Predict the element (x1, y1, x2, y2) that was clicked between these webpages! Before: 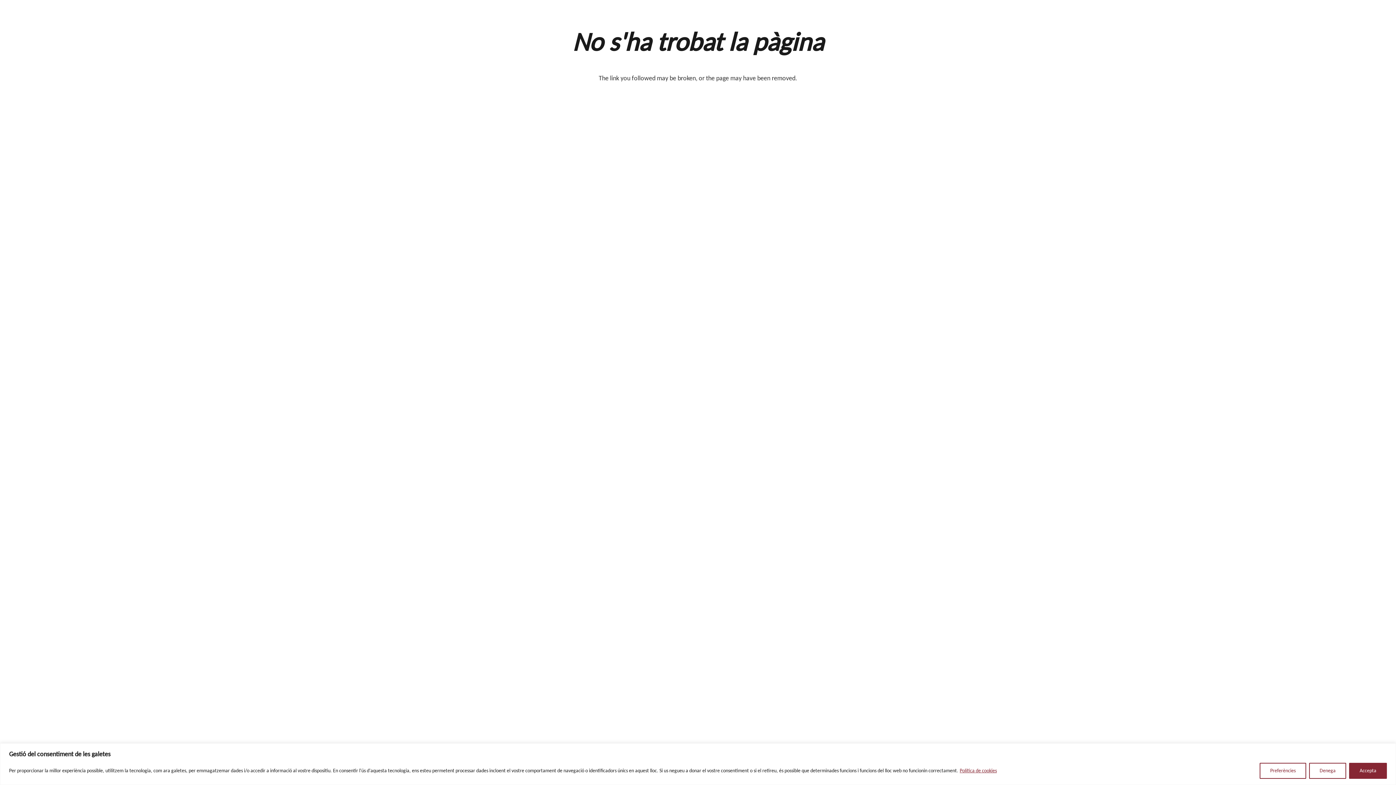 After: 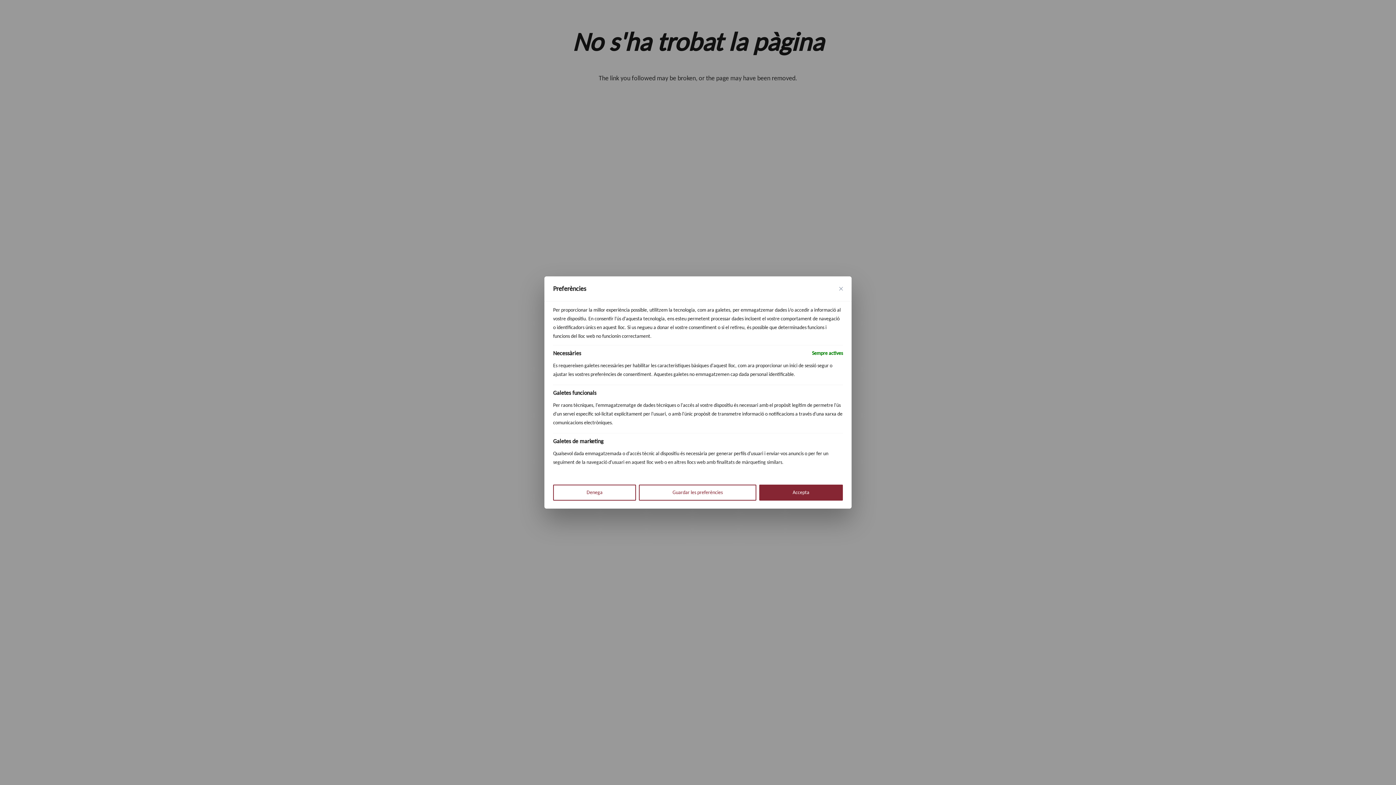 Action: bbox: (1260, 763, 1306, 779) label: Preferències